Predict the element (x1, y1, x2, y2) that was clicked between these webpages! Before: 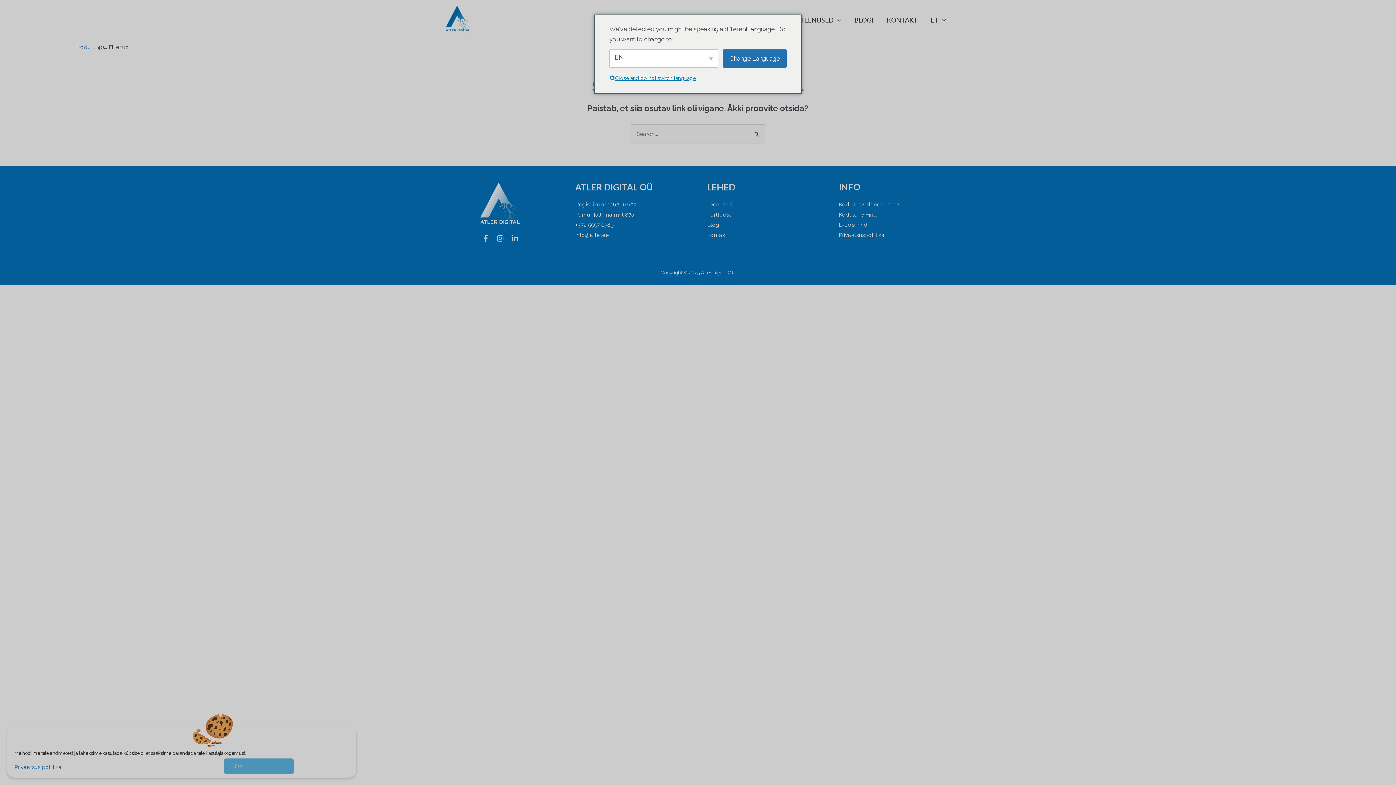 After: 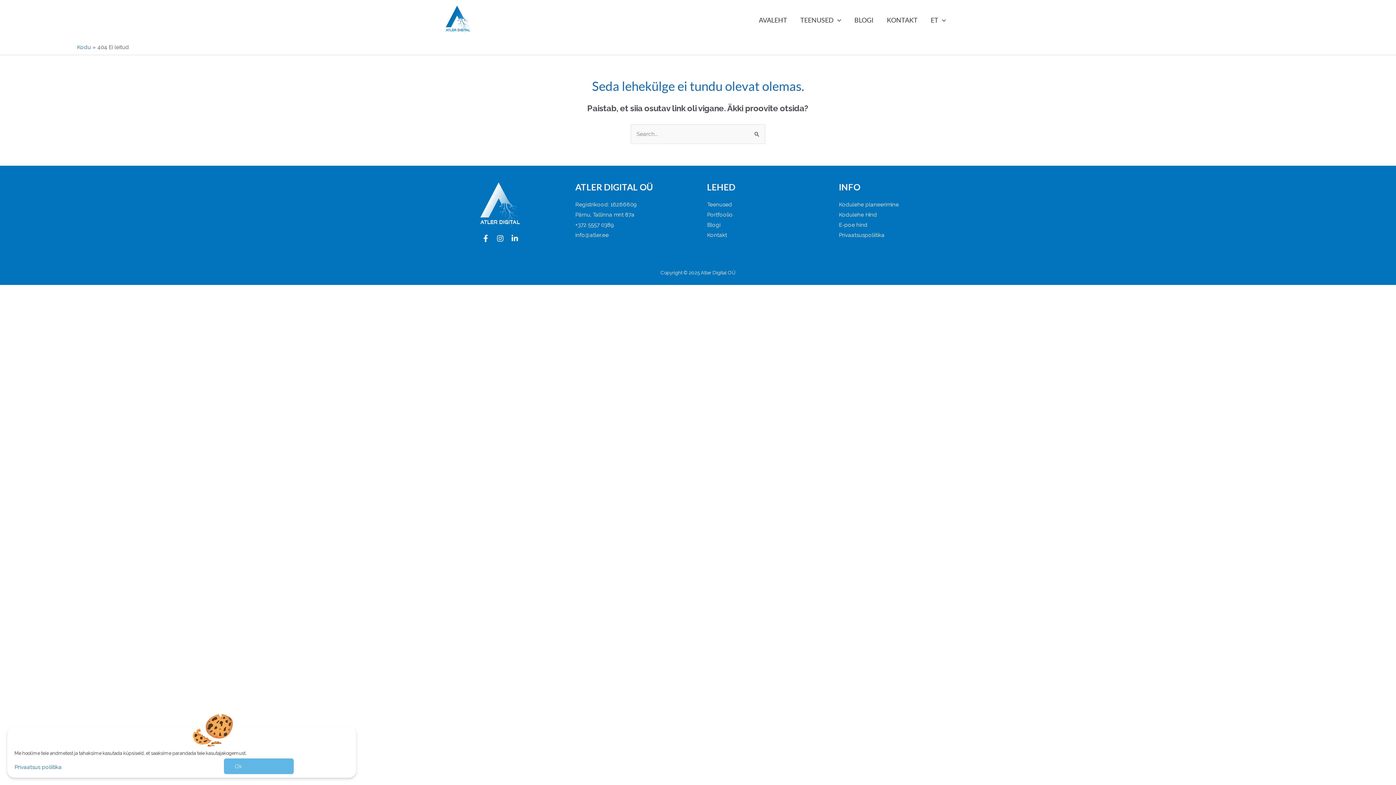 Action: bbox: (924, 7, 952, 32) label: ET